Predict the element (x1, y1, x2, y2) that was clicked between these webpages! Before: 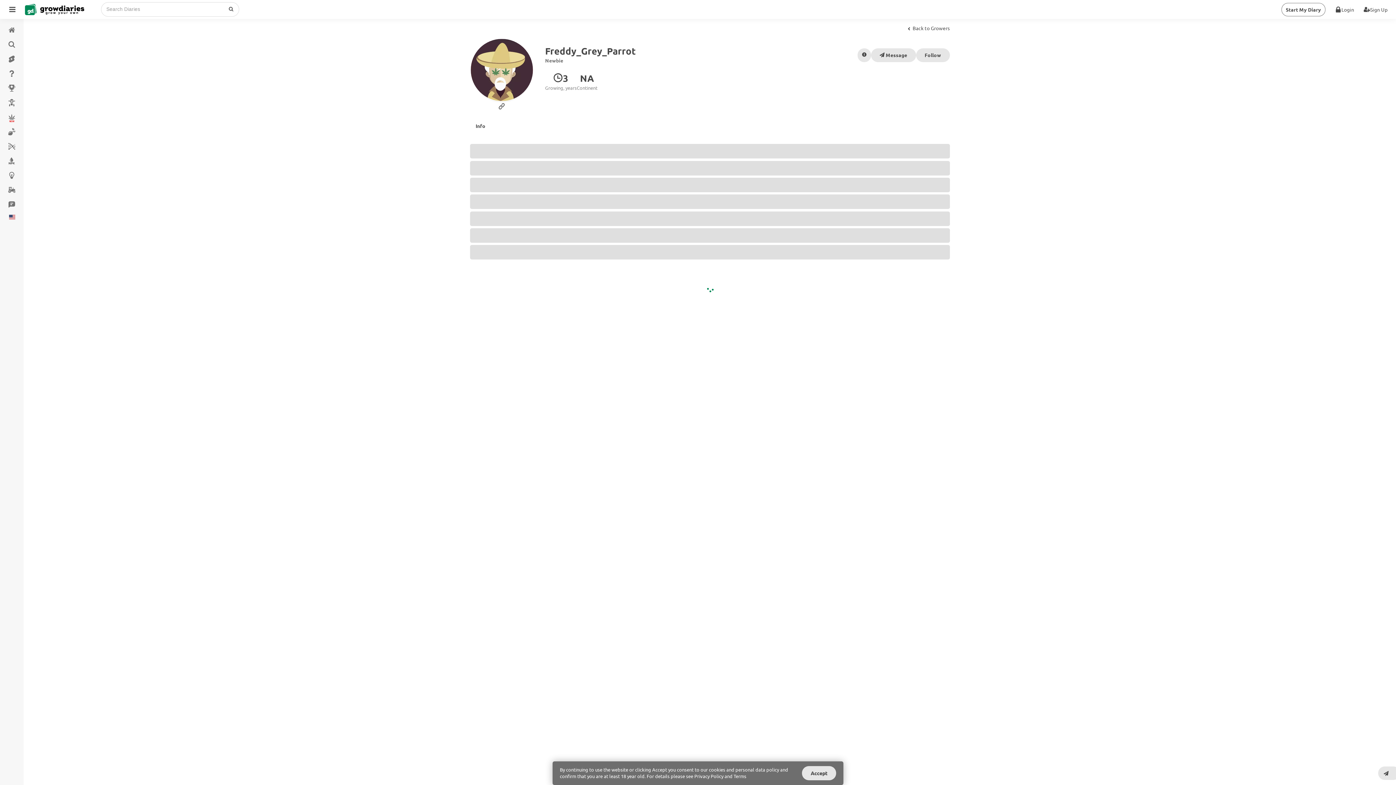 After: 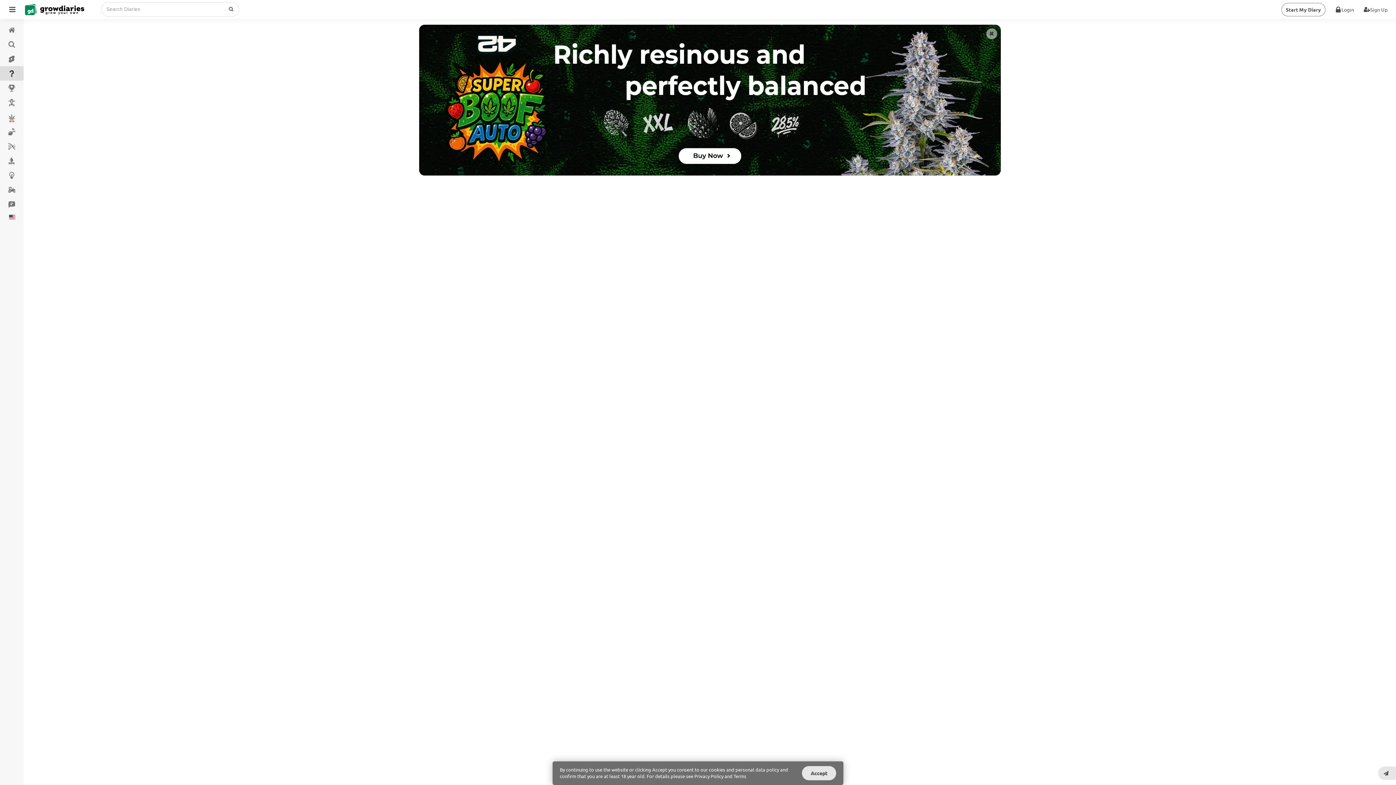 Action: bbox: (0, 66, 23, 80)